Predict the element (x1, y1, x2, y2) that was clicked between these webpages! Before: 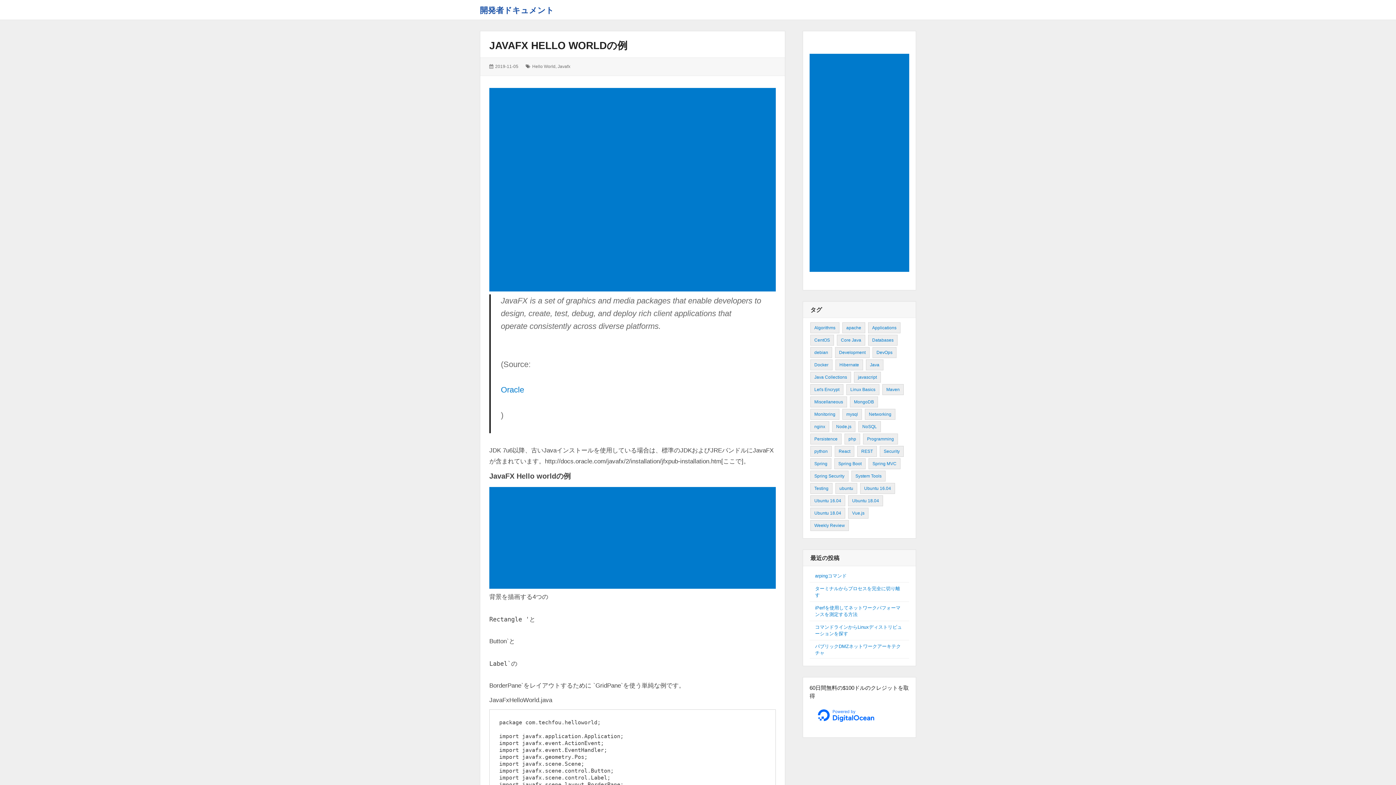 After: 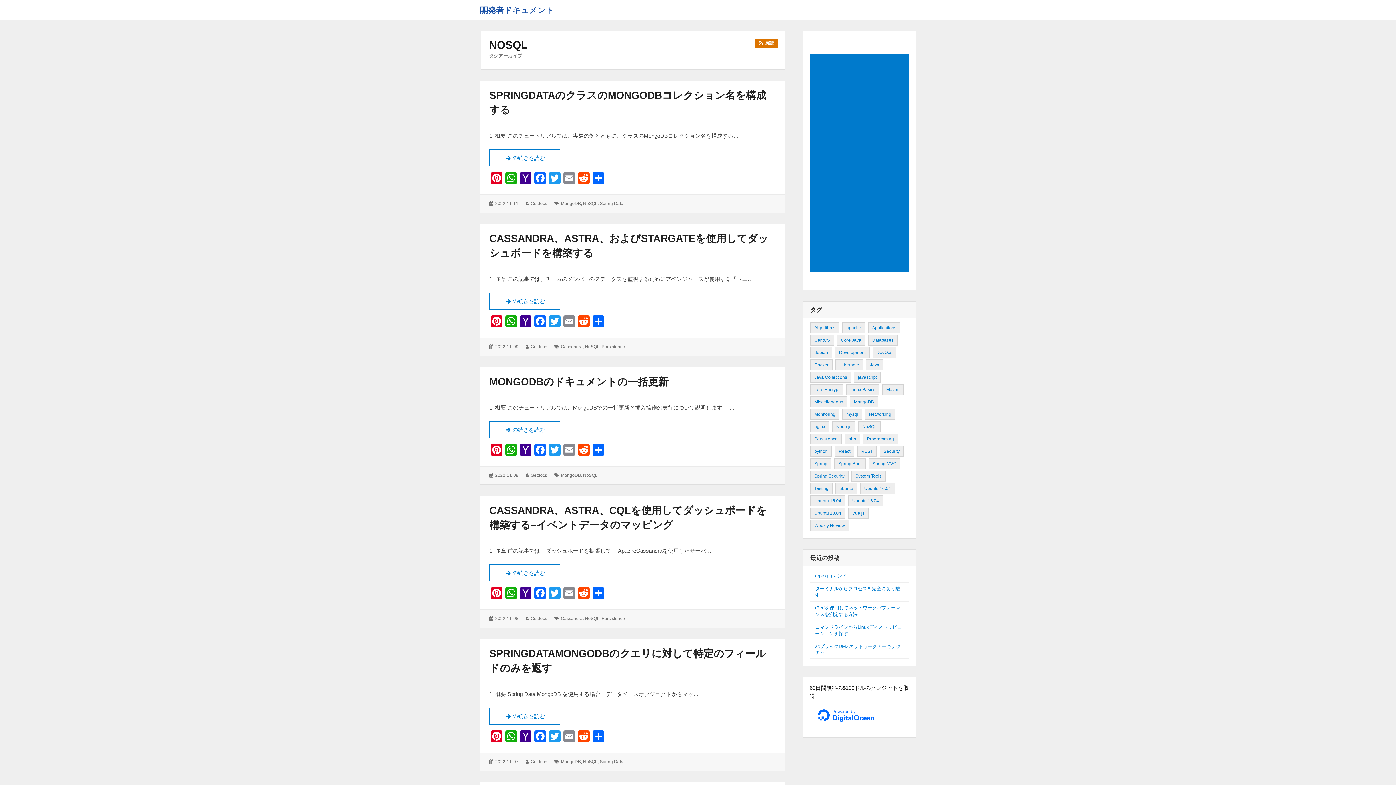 Action: label: NoSQL (212個の項目) bbox: (858, 421, 881, 432)